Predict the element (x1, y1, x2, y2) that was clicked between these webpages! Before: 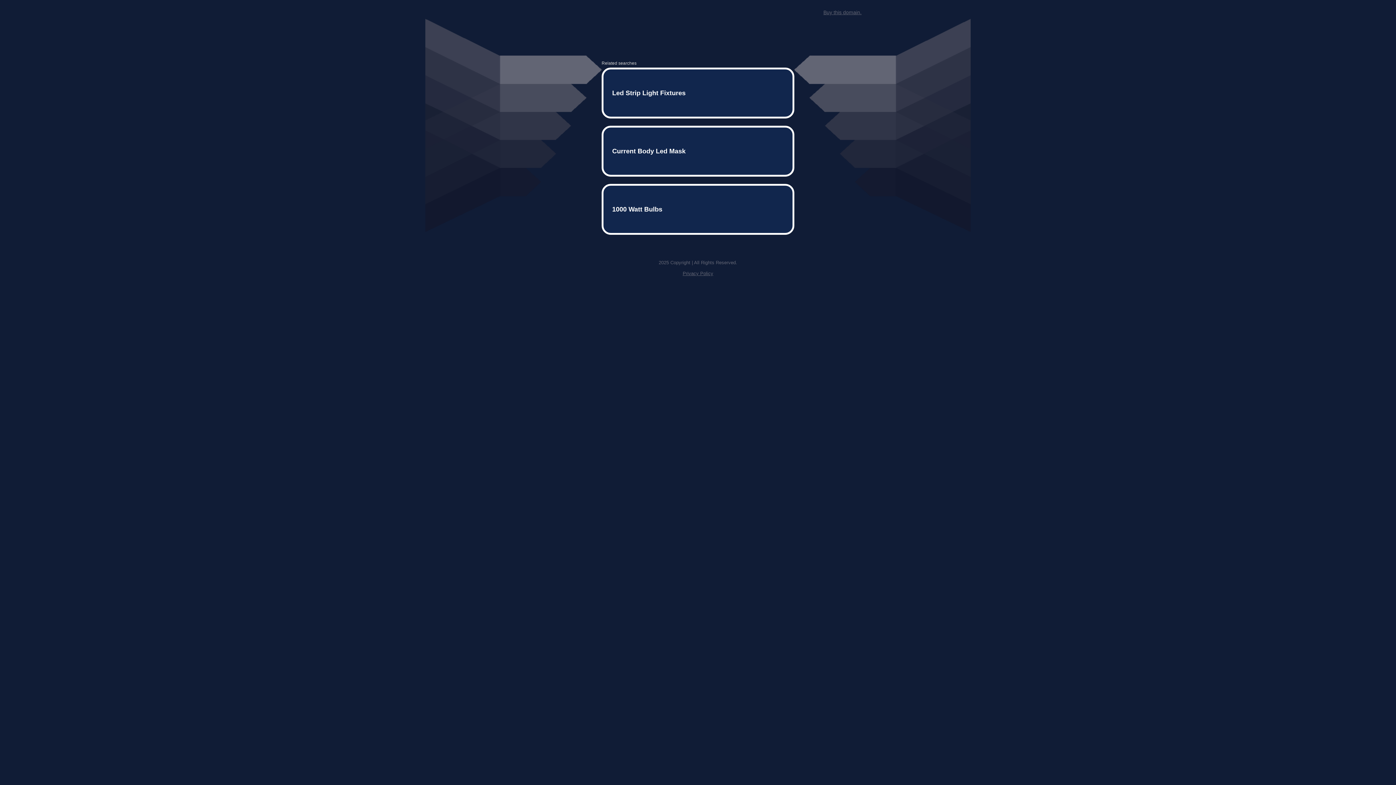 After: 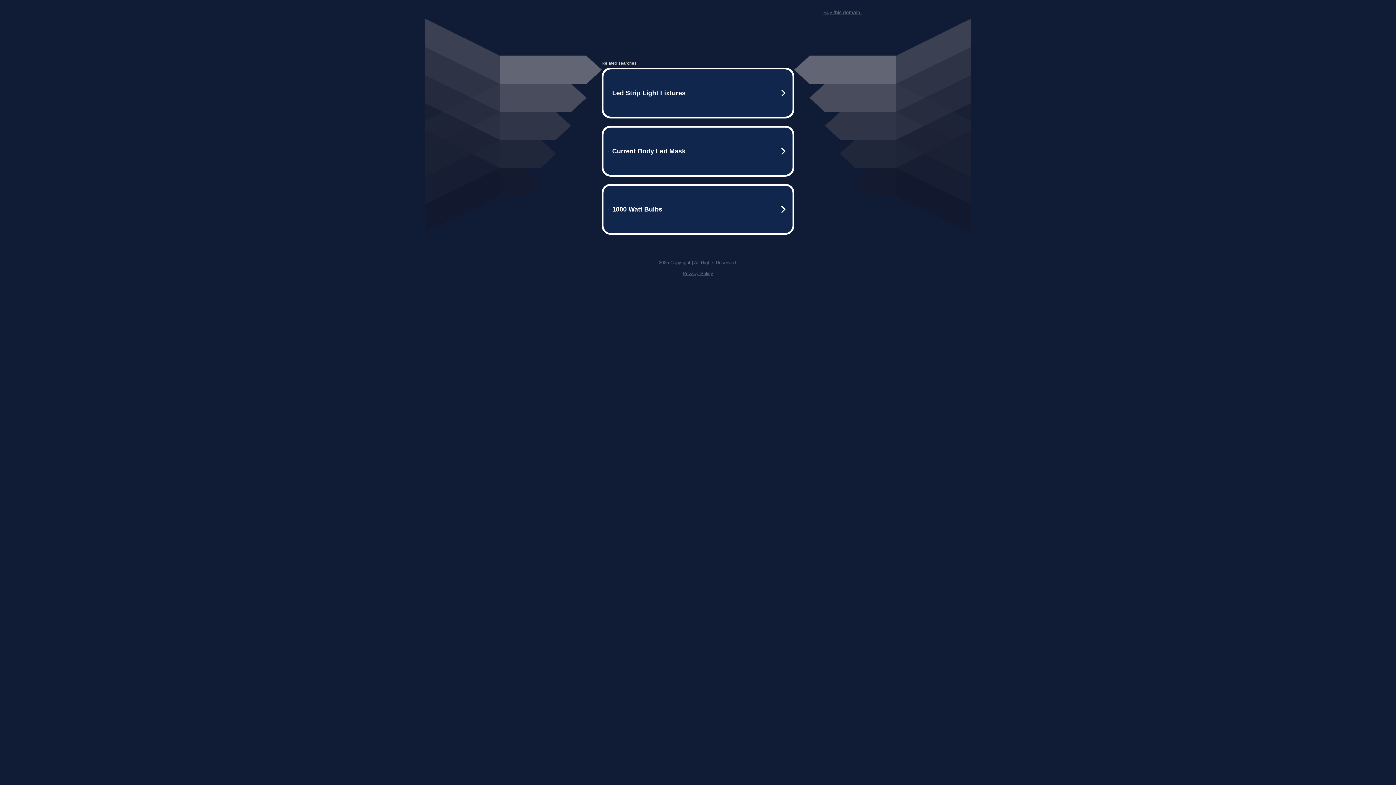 Action: label: Buy this domain. bbox: (823, 9, 861, 15)